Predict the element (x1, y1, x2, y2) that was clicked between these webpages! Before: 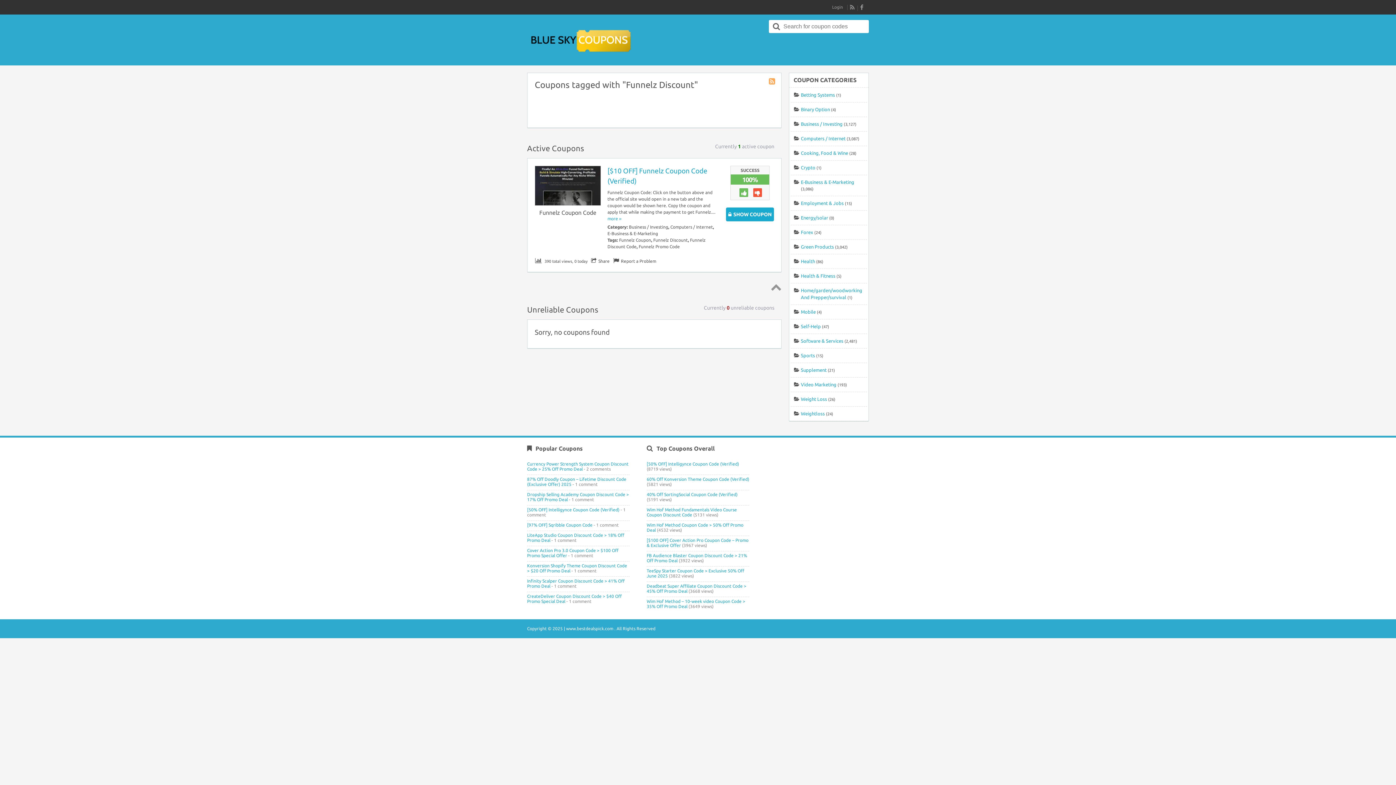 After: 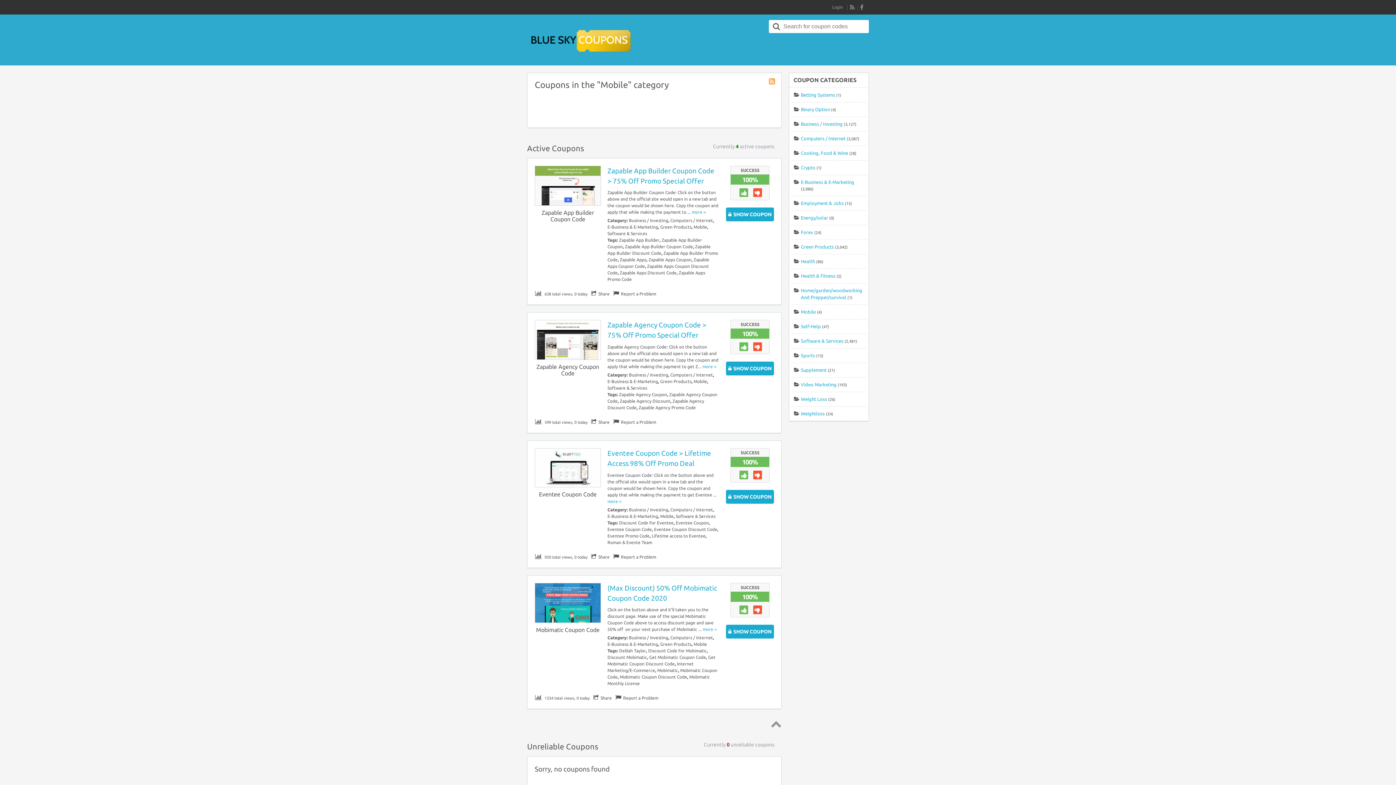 Action: label: Mobile bbox: (801, 309, 816, 314)